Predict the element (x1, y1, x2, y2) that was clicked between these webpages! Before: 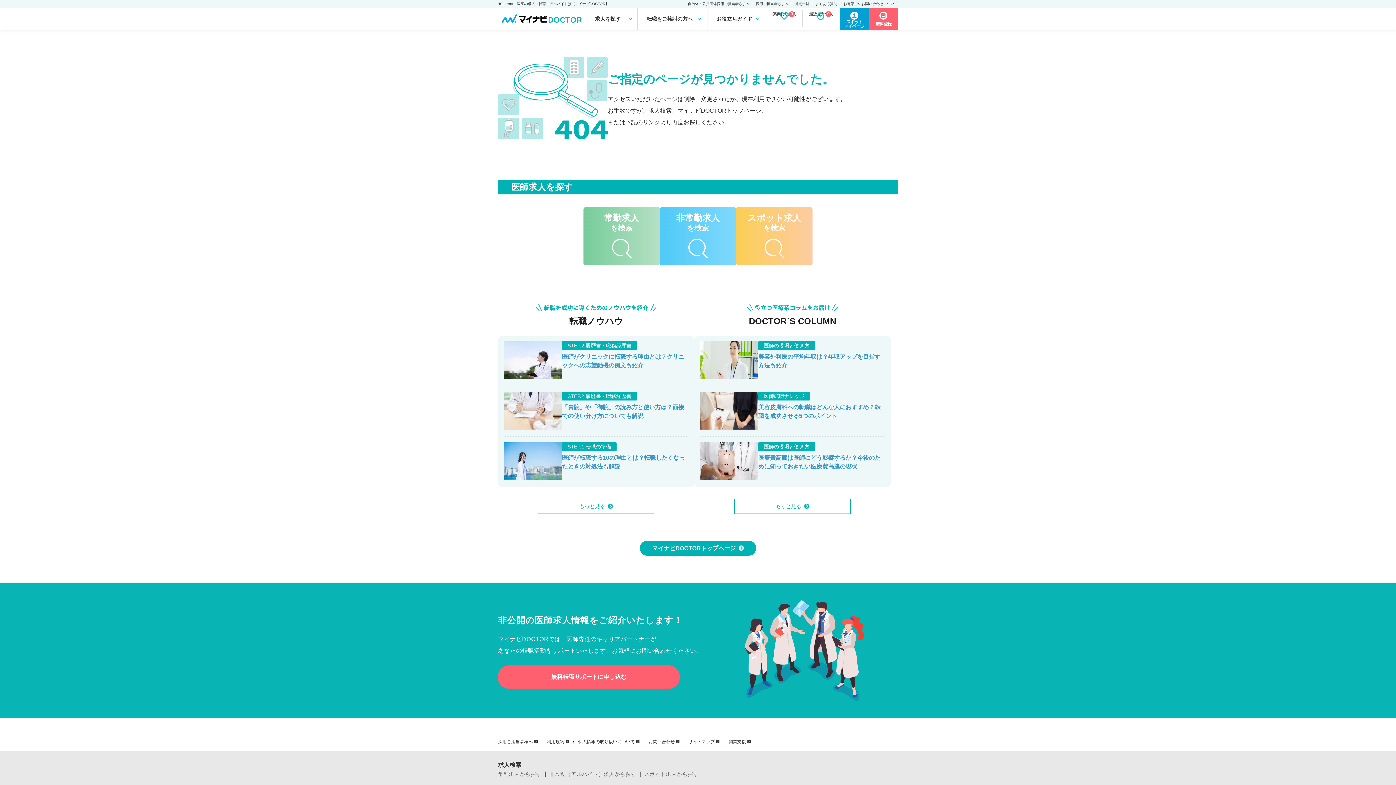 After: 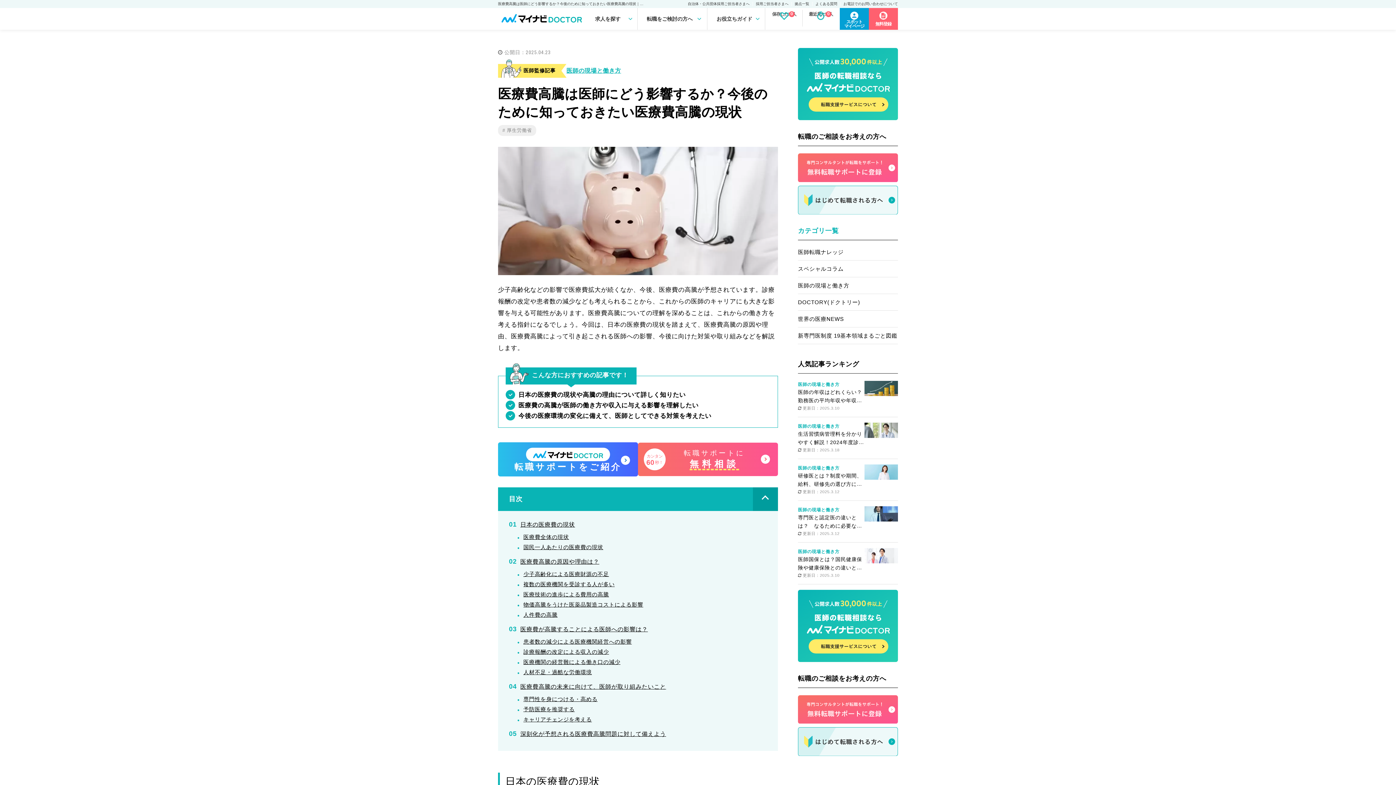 Action: bbox: (700, 442, 885, 481) label: 医師の現場と働き方

医療費高騰は医師にどう影響するか？今後のために知っておきたい医療費高騰の現状